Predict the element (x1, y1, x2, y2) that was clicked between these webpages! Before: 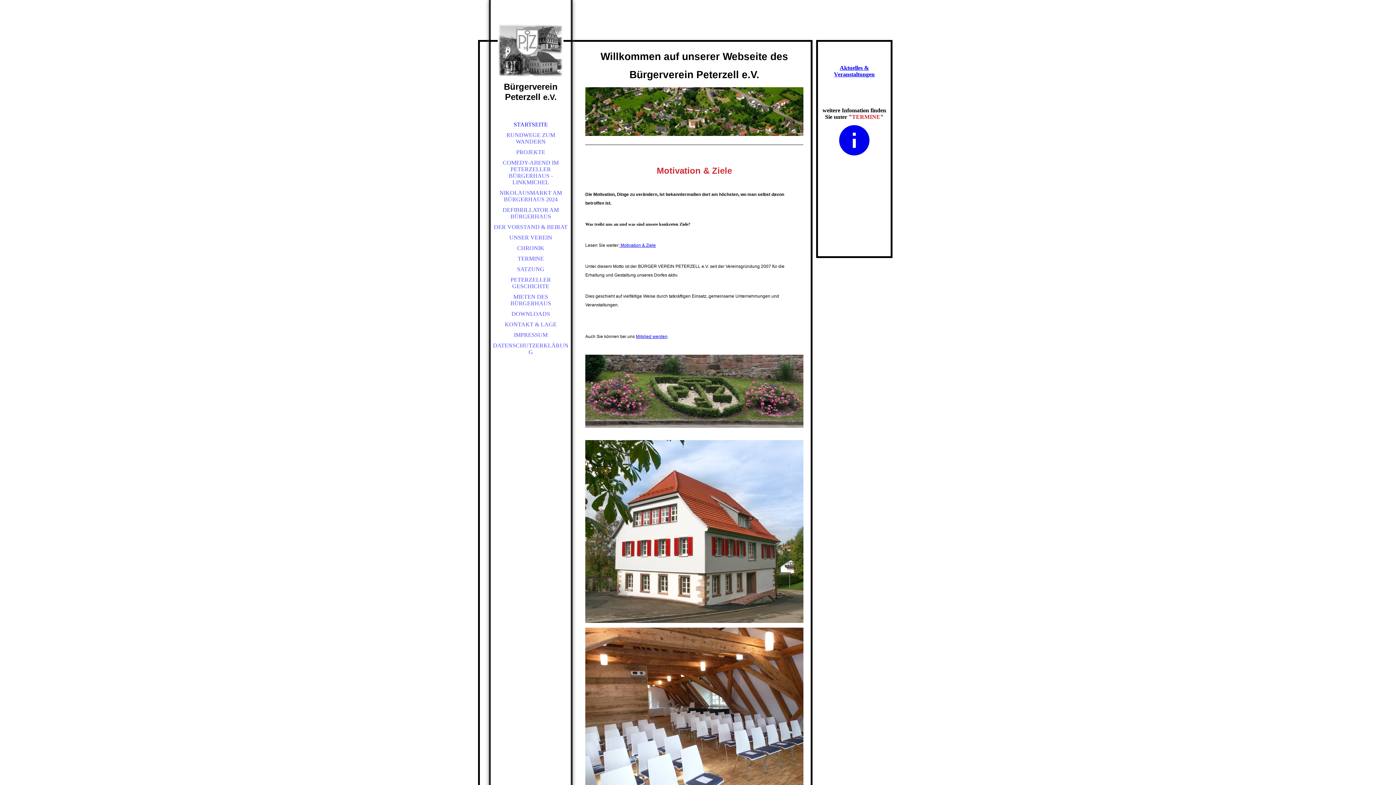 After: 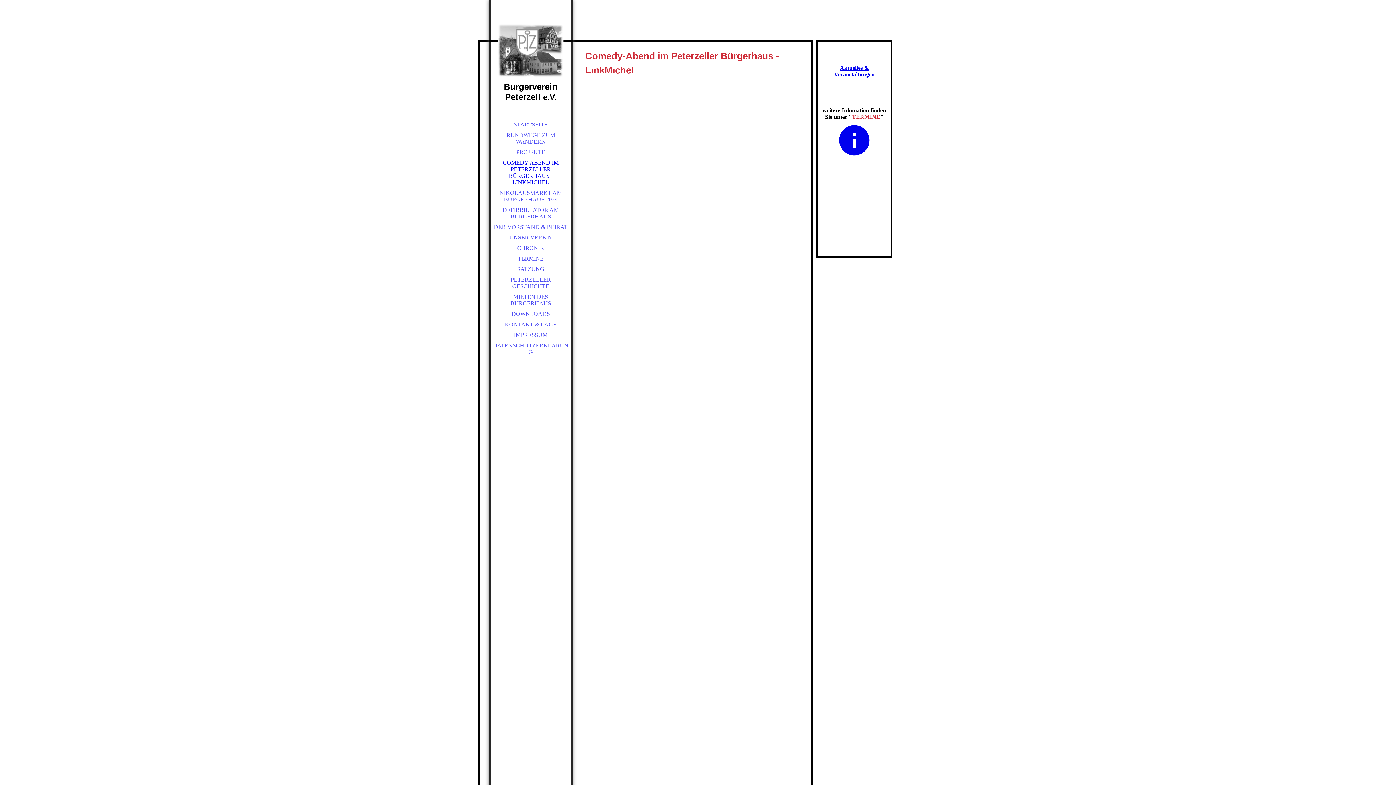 Action: label: COMEDY-ABEND IM PETERZELLER BÜRGERHAUS - LINKMICHEL bbox: (490, 157, 570, 187)